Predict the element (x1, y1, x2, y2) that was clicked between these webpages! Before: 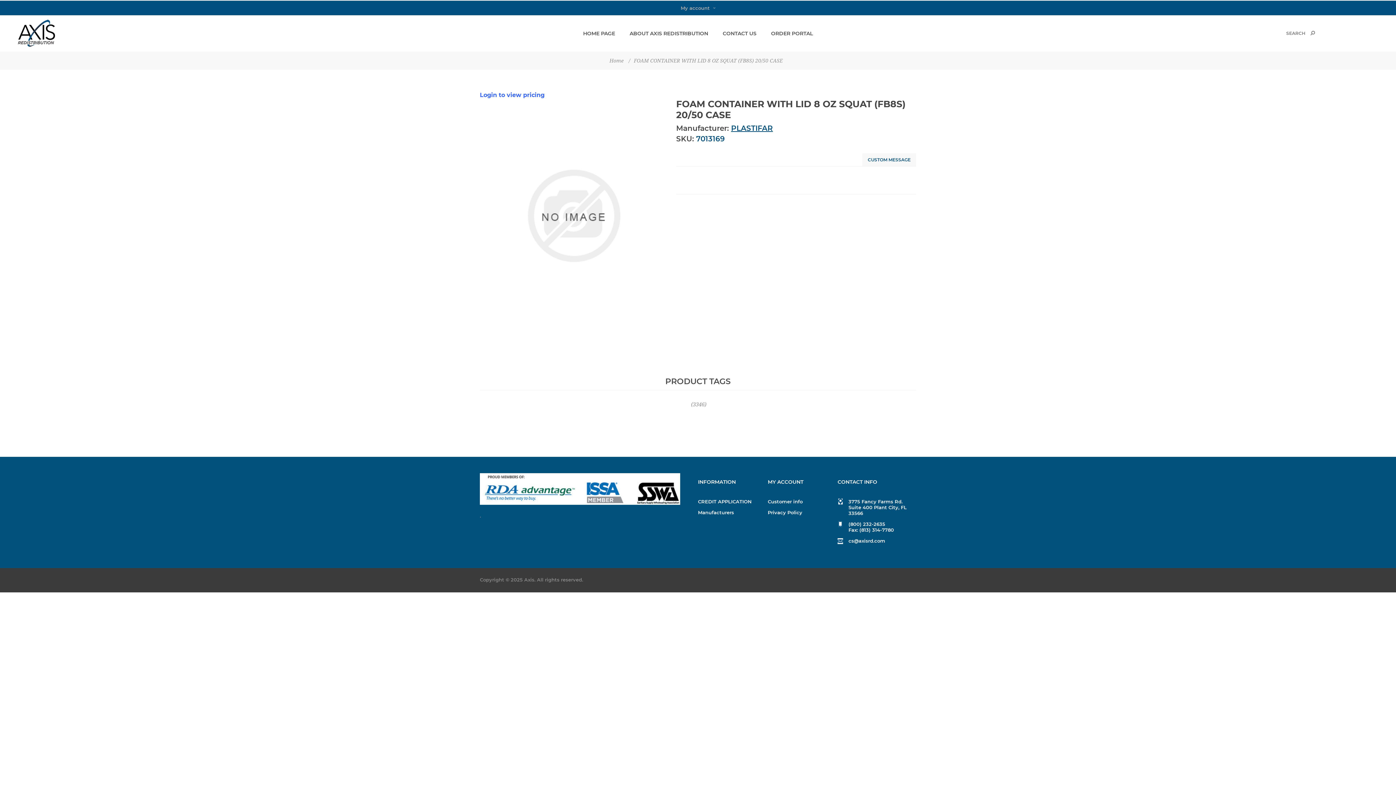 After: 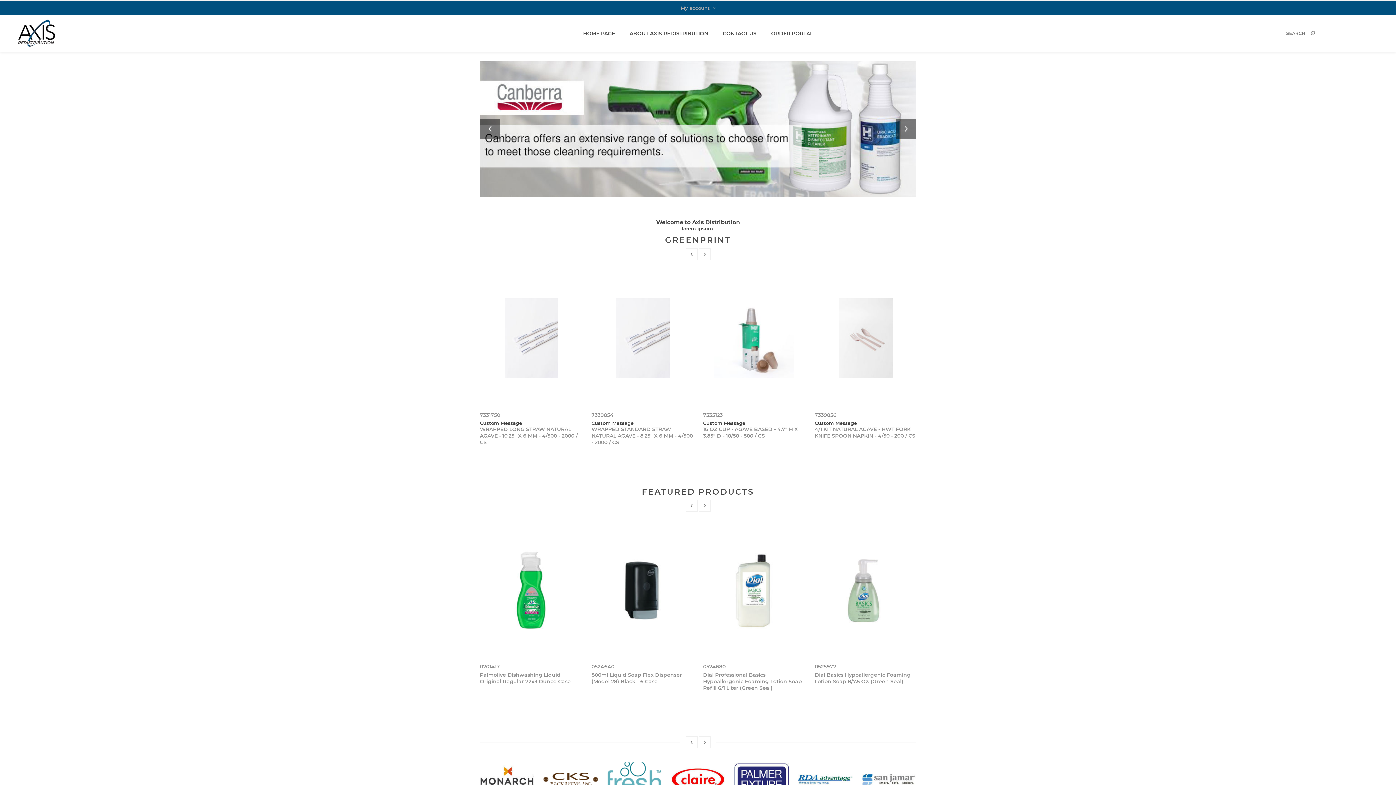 Action: label: Home bbox: (609, 55, 623, 66)